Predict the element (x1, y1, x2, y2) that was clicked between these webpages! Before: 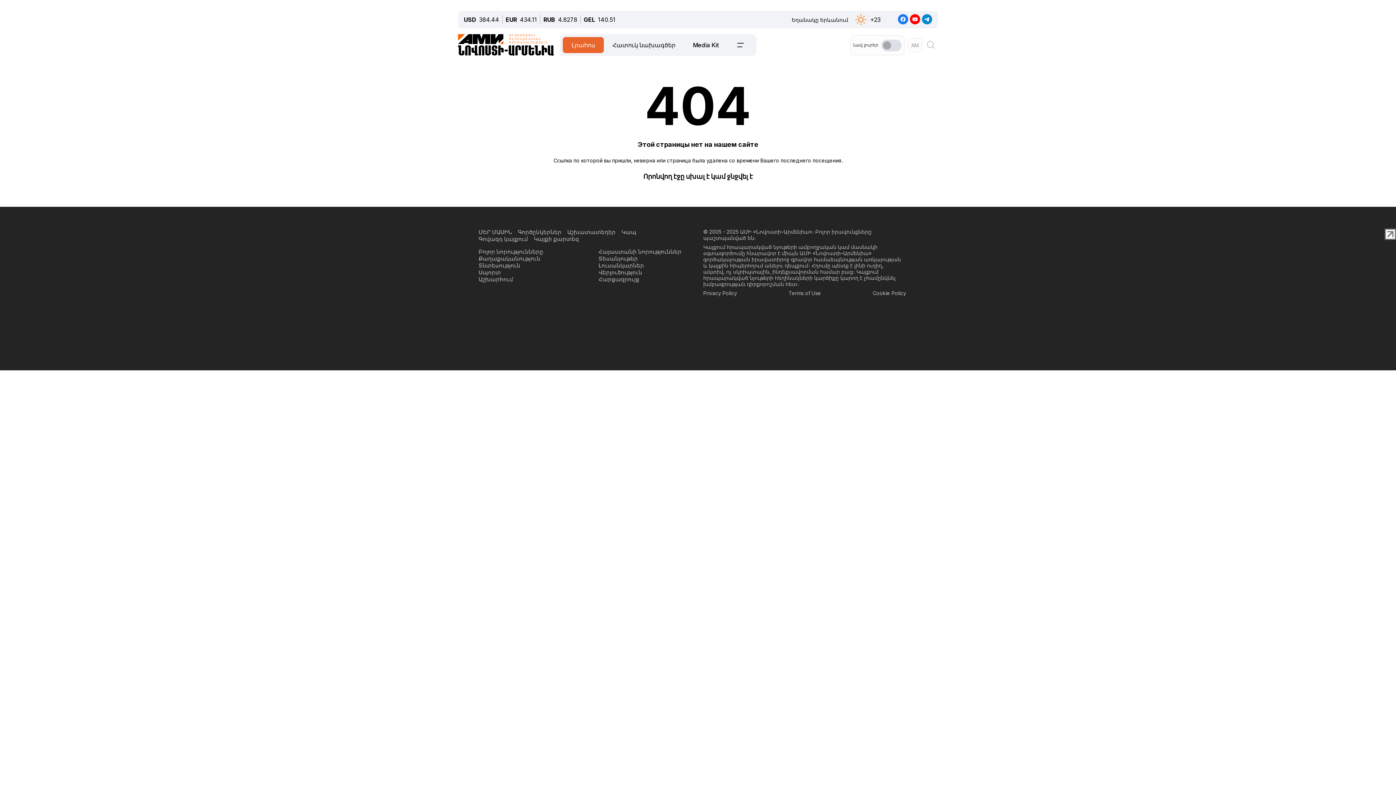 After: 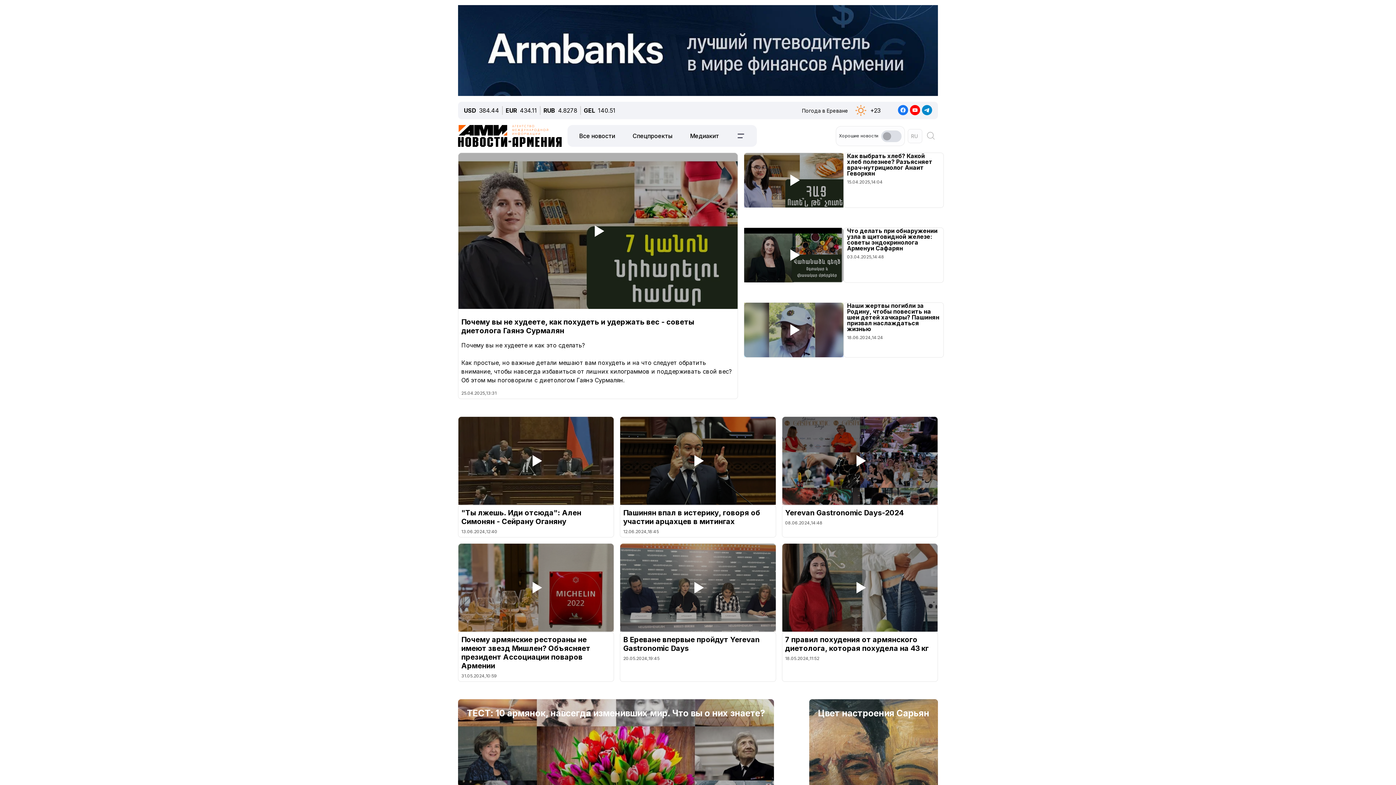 Action: label: Տեսանյութեր bbox: (604, 255, 643, 262)